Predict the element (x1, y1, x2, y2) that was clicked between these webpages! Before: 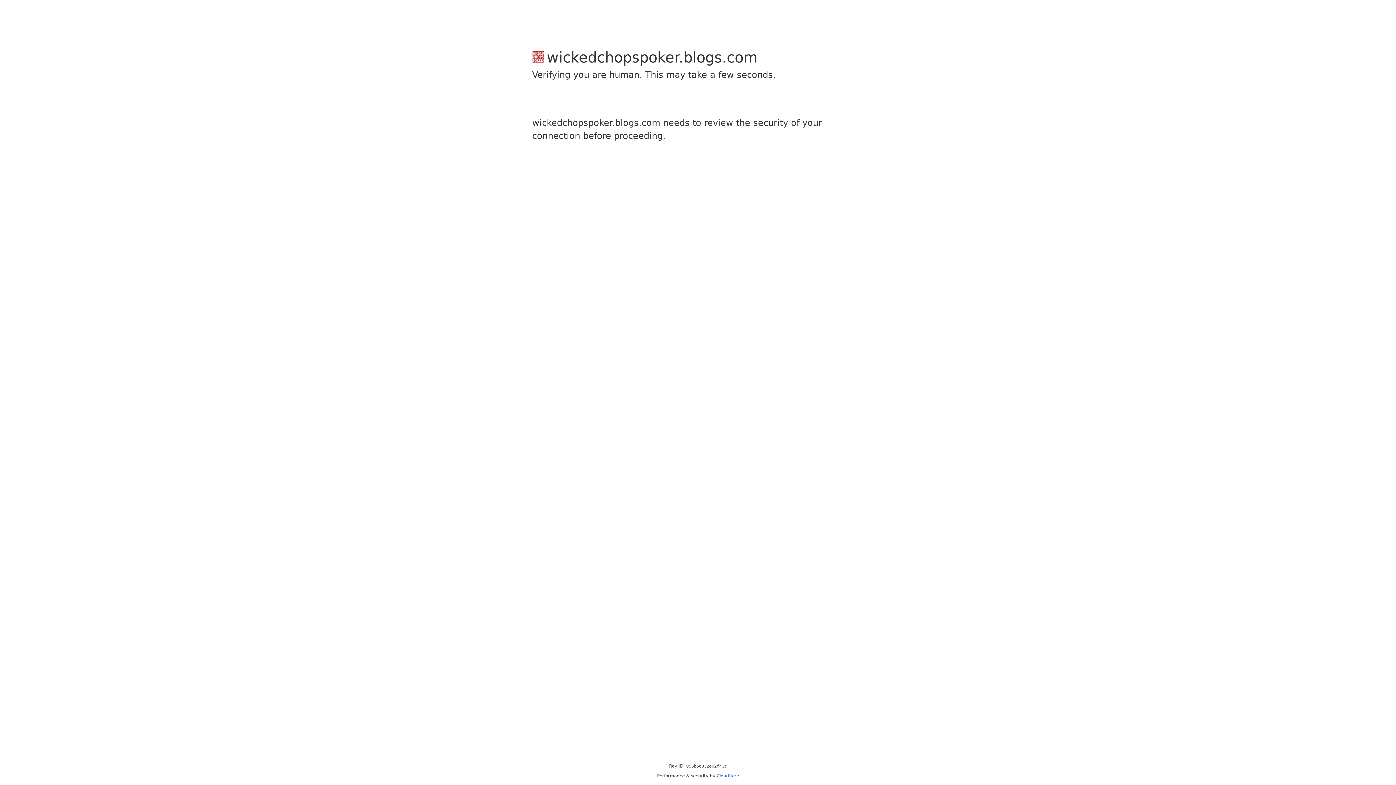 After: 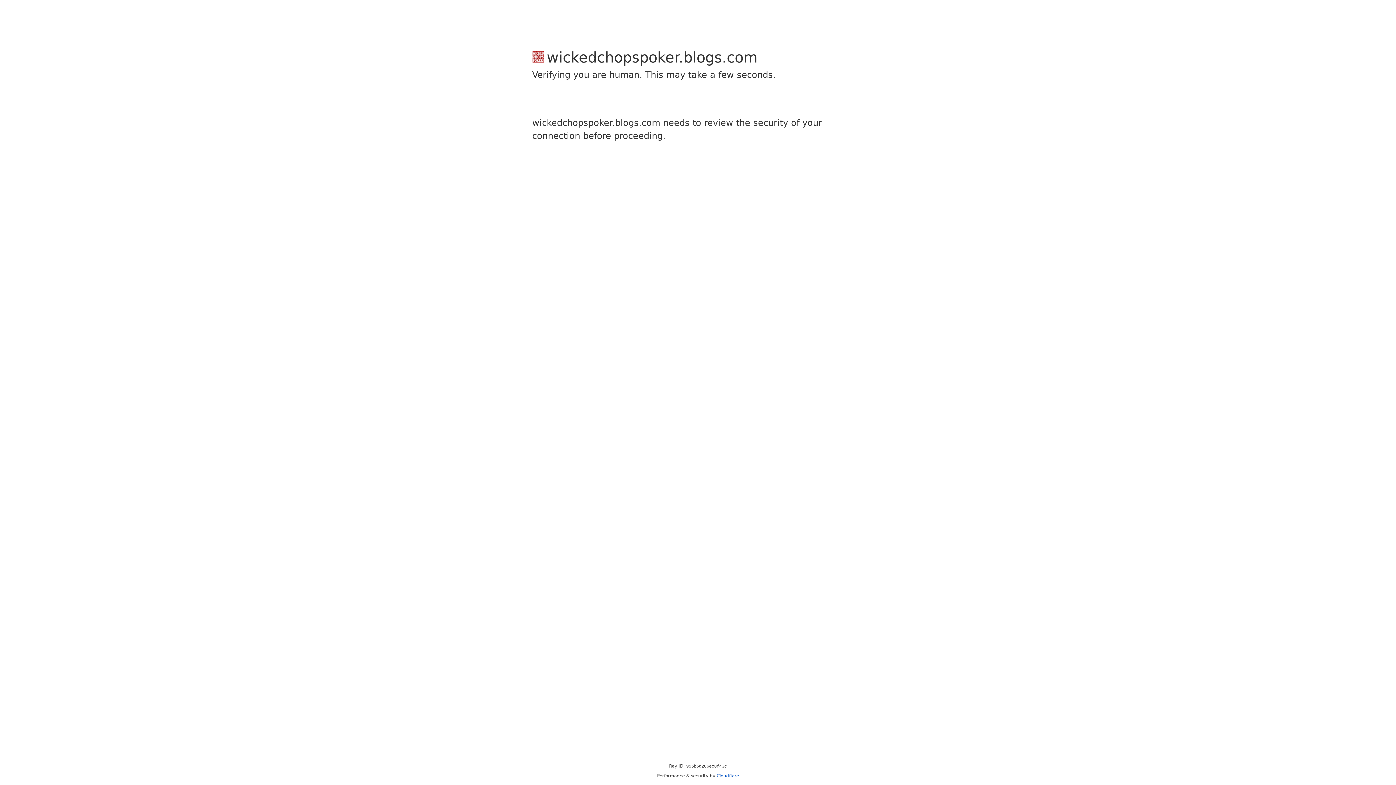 Action: bbox: (716, 773, 739, 778) label: Cloudflare